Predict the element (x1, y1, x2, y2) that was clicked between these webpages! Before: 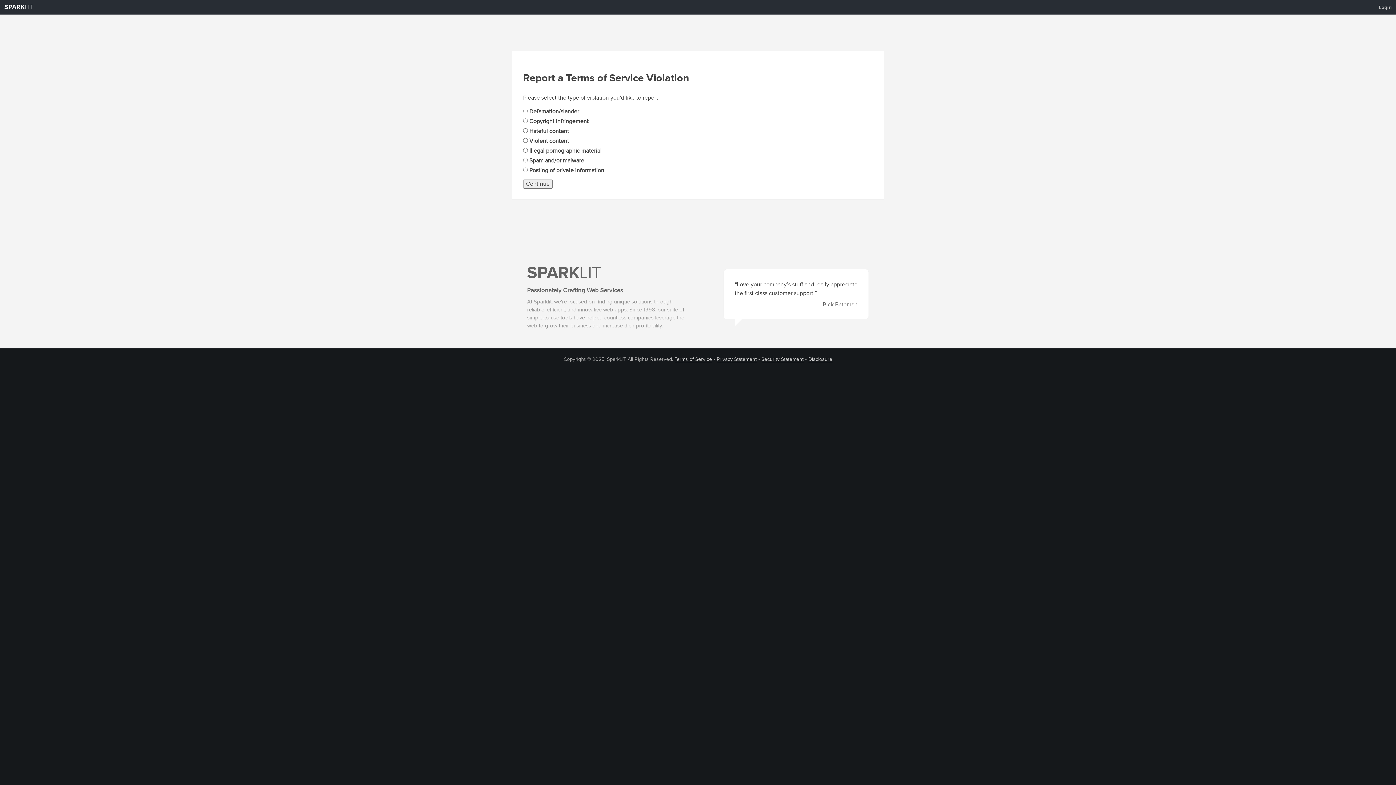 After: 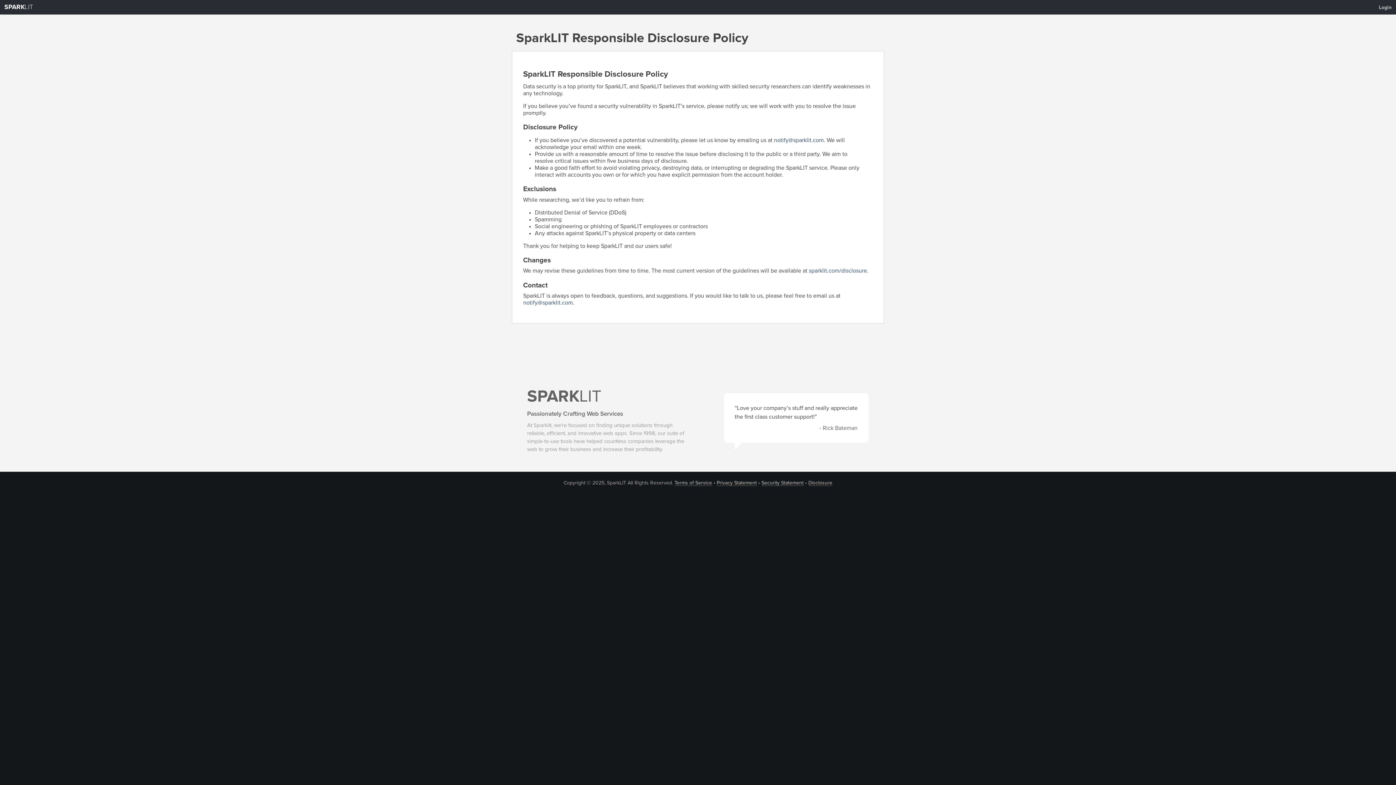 Action: bbox: (808, 356, 832, 362) label: Disclosure